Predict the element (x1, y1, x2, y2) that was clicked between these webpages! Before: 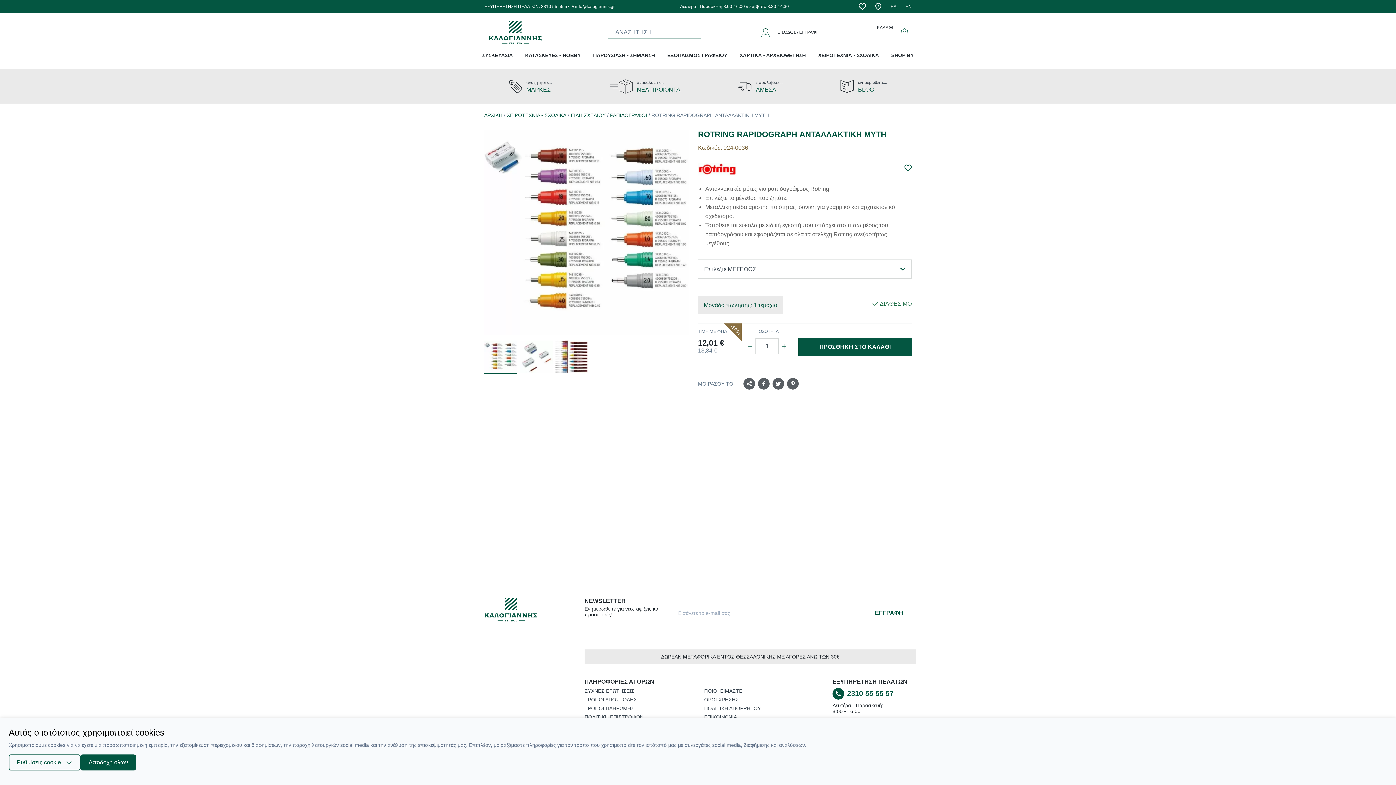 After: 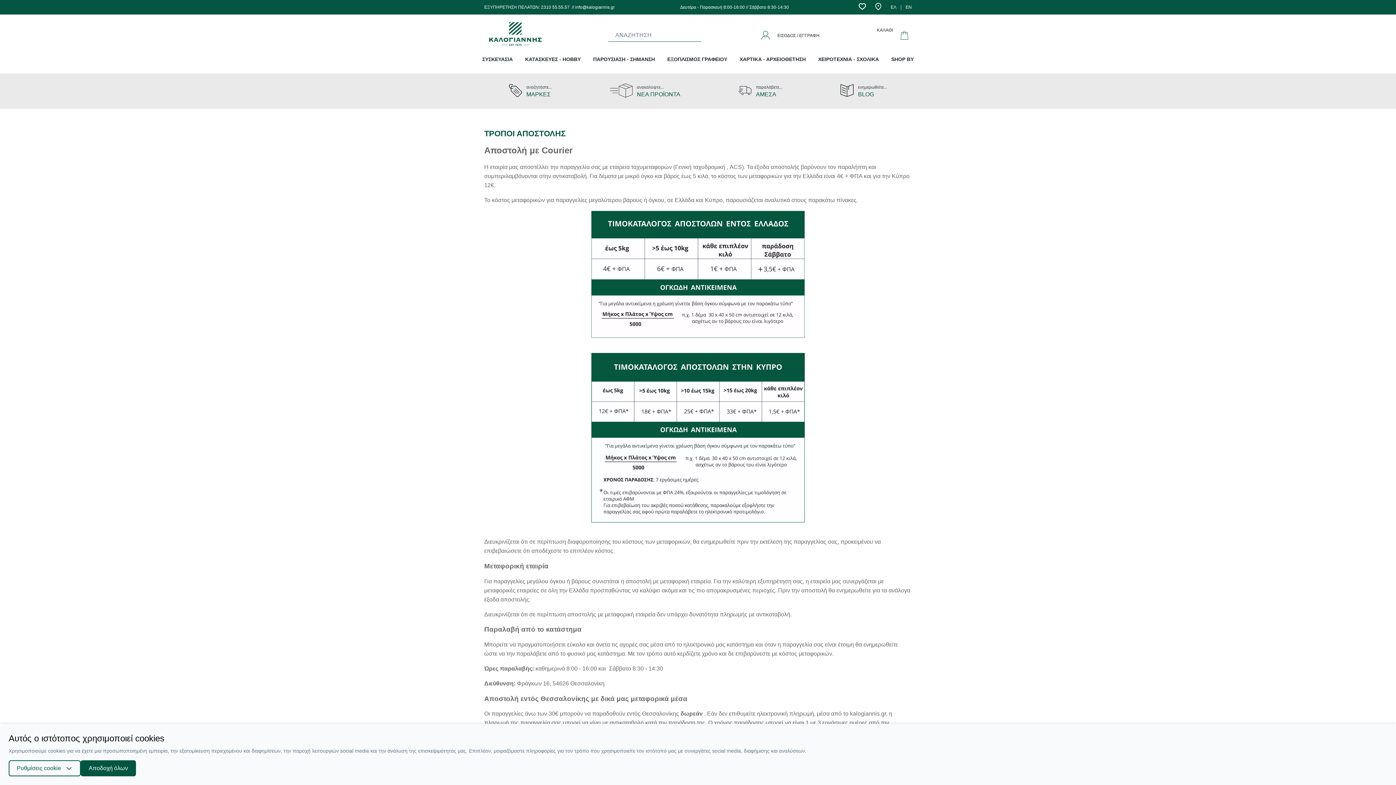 Action: bbox: (756, 86, 776, 92) label: ΑΜΕΣΑ